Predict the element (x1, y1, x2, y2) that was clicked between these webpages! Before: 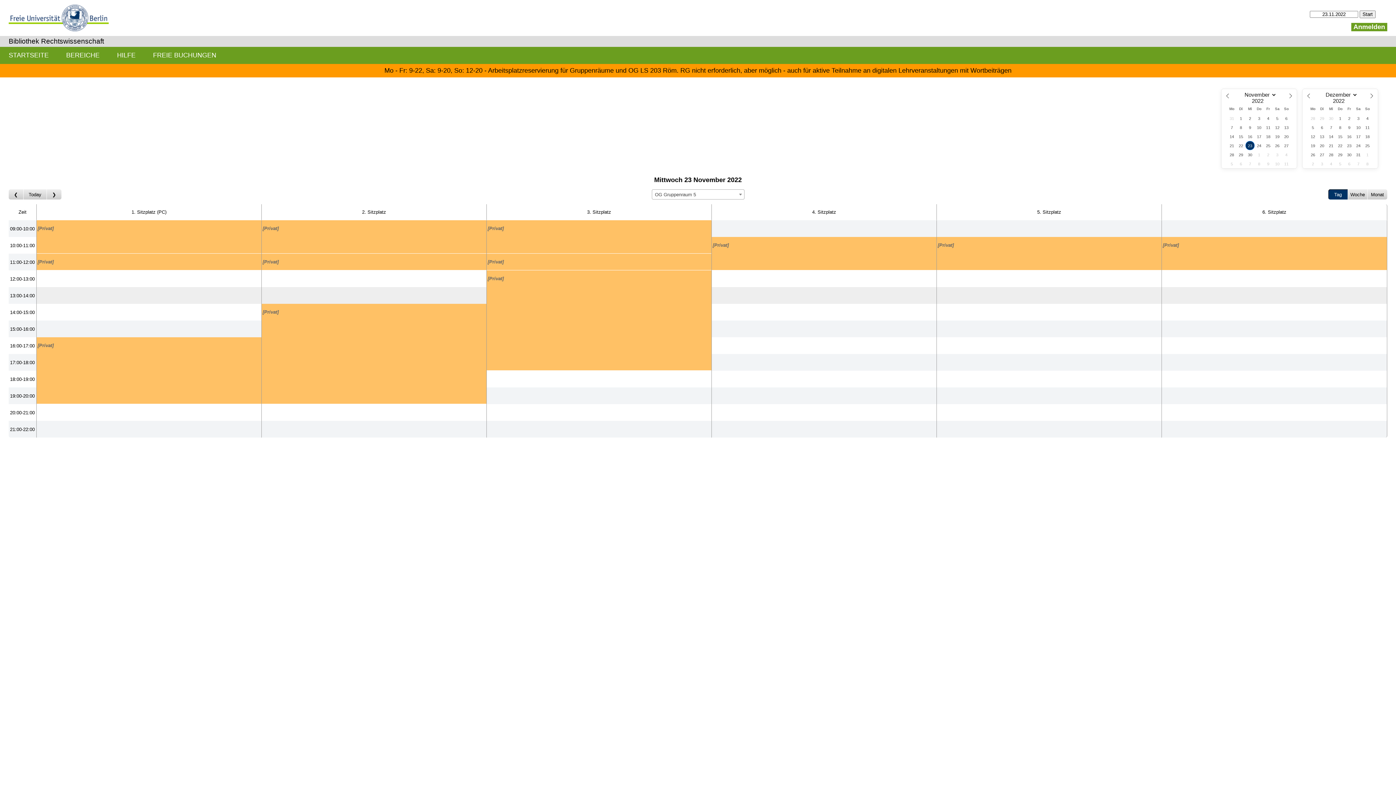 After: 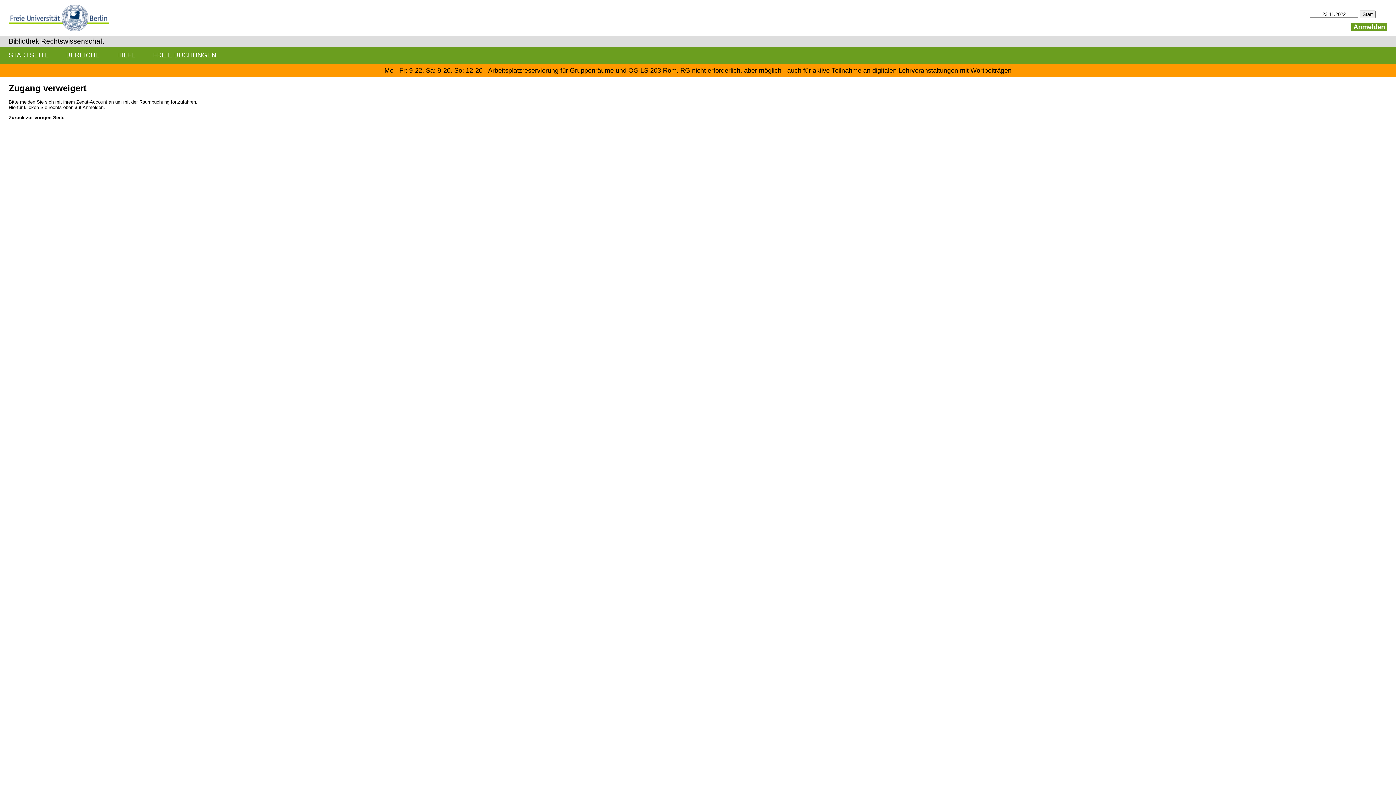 Action: bbox: (36, 287, 261, 304) label: Create a new booking